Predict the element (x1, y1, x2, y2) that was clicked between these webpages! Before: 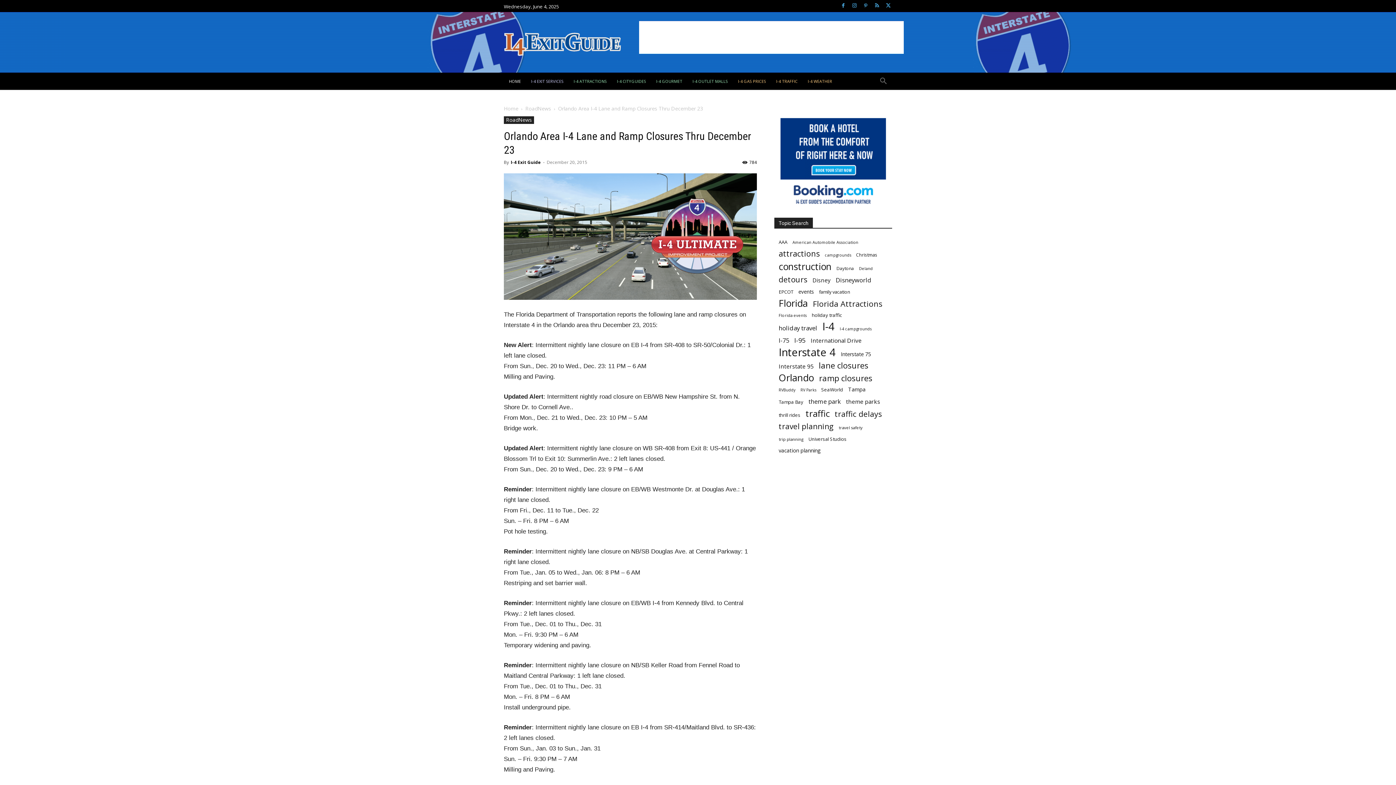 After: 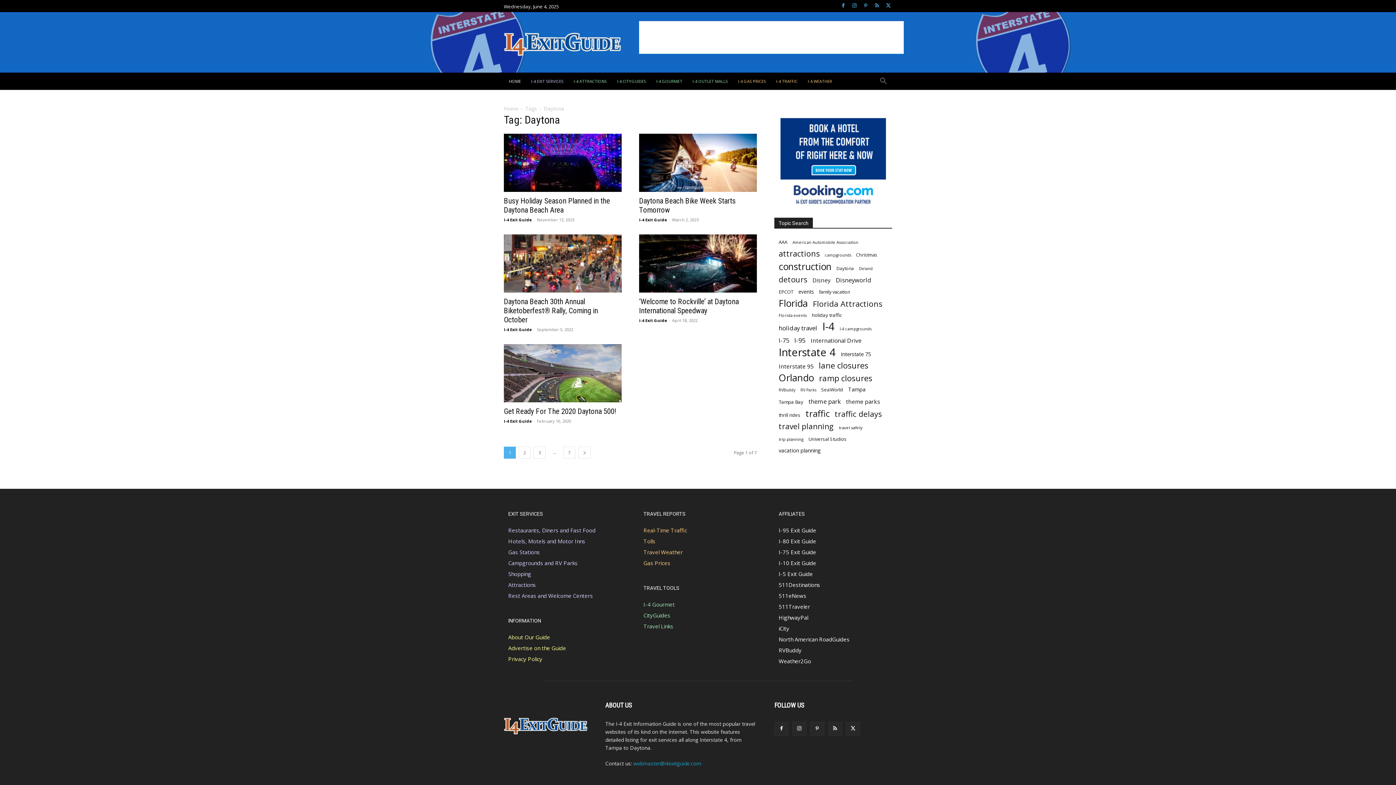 Action: bbox: (836, 264, 854, 272) label: Daytona (32 items)